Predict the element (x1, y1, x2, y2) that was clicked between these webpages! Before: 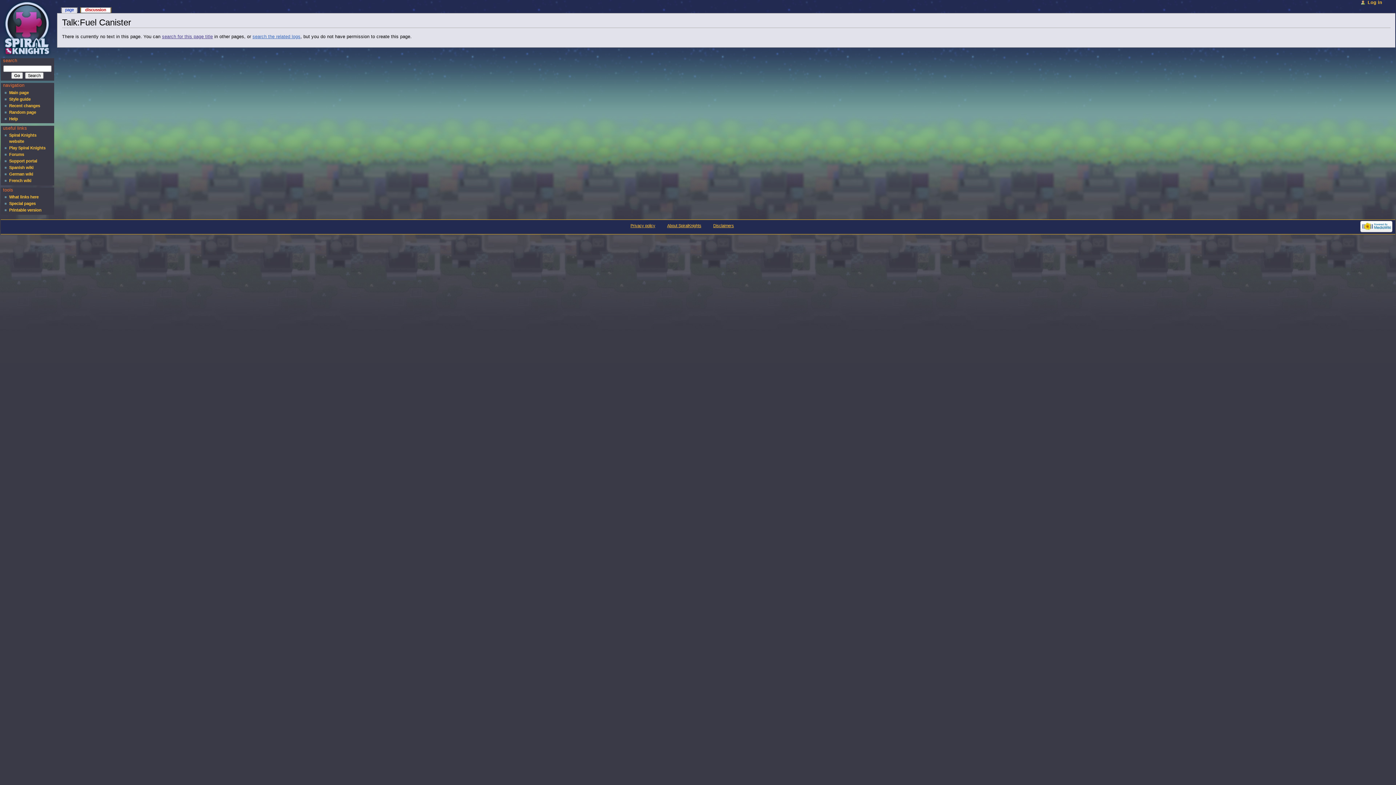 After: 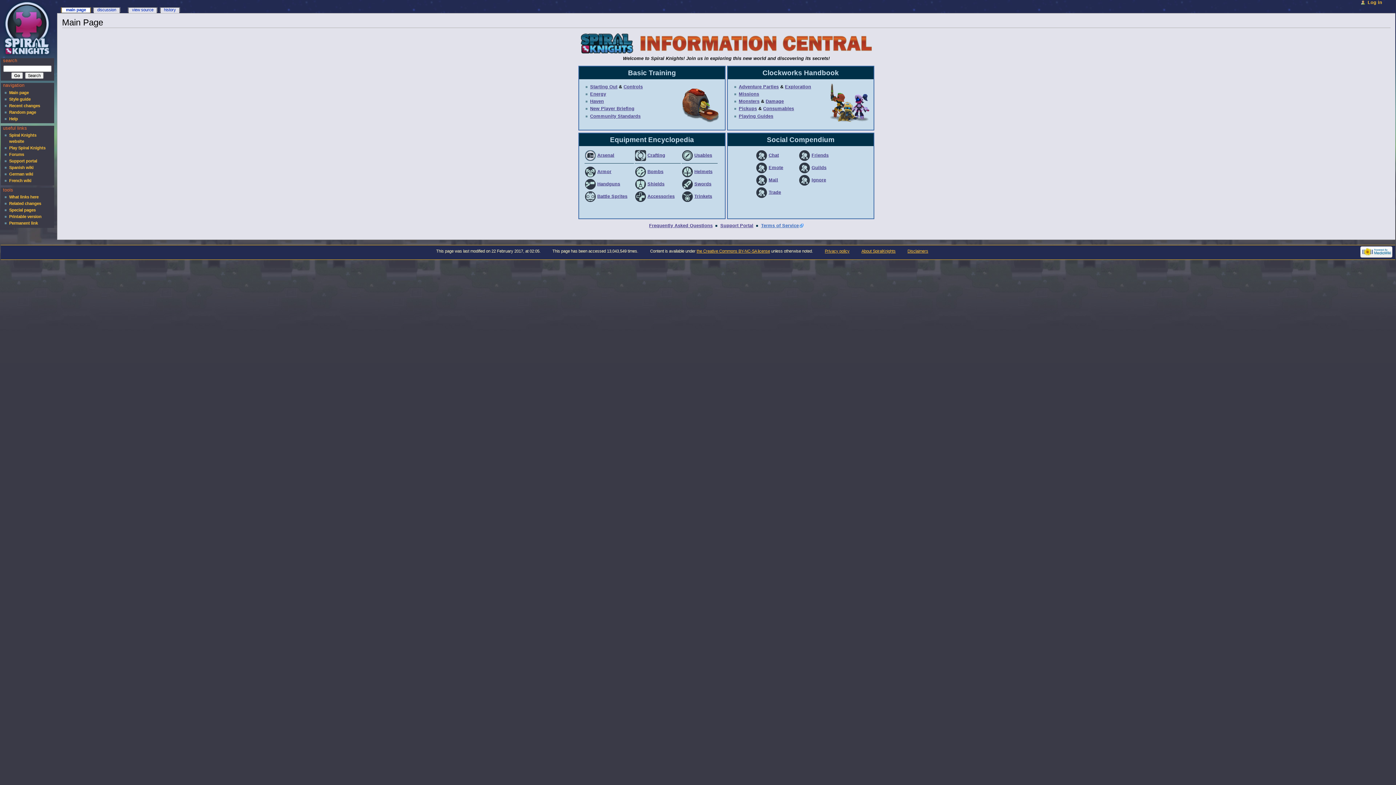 Action: label: Main page bbox: (9, 90, 28, 94)